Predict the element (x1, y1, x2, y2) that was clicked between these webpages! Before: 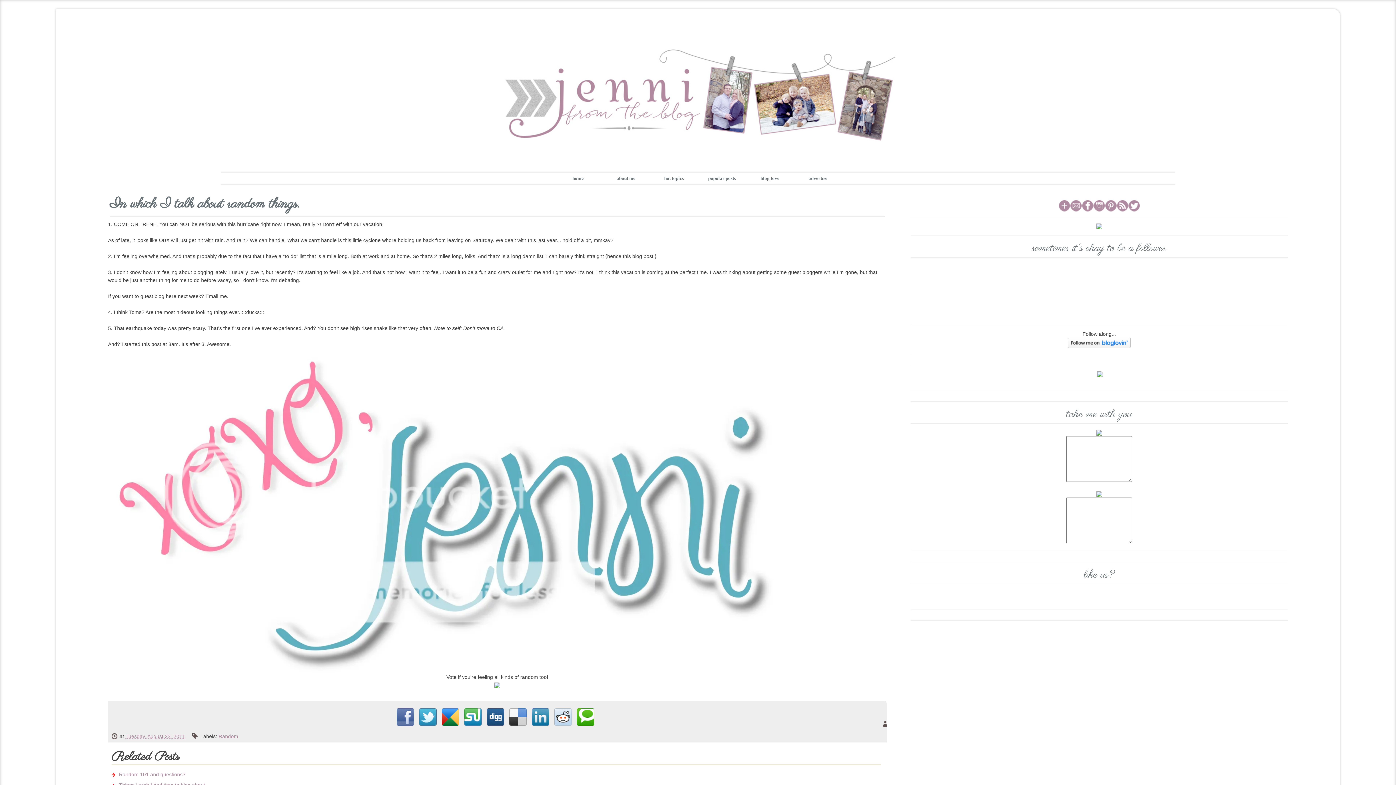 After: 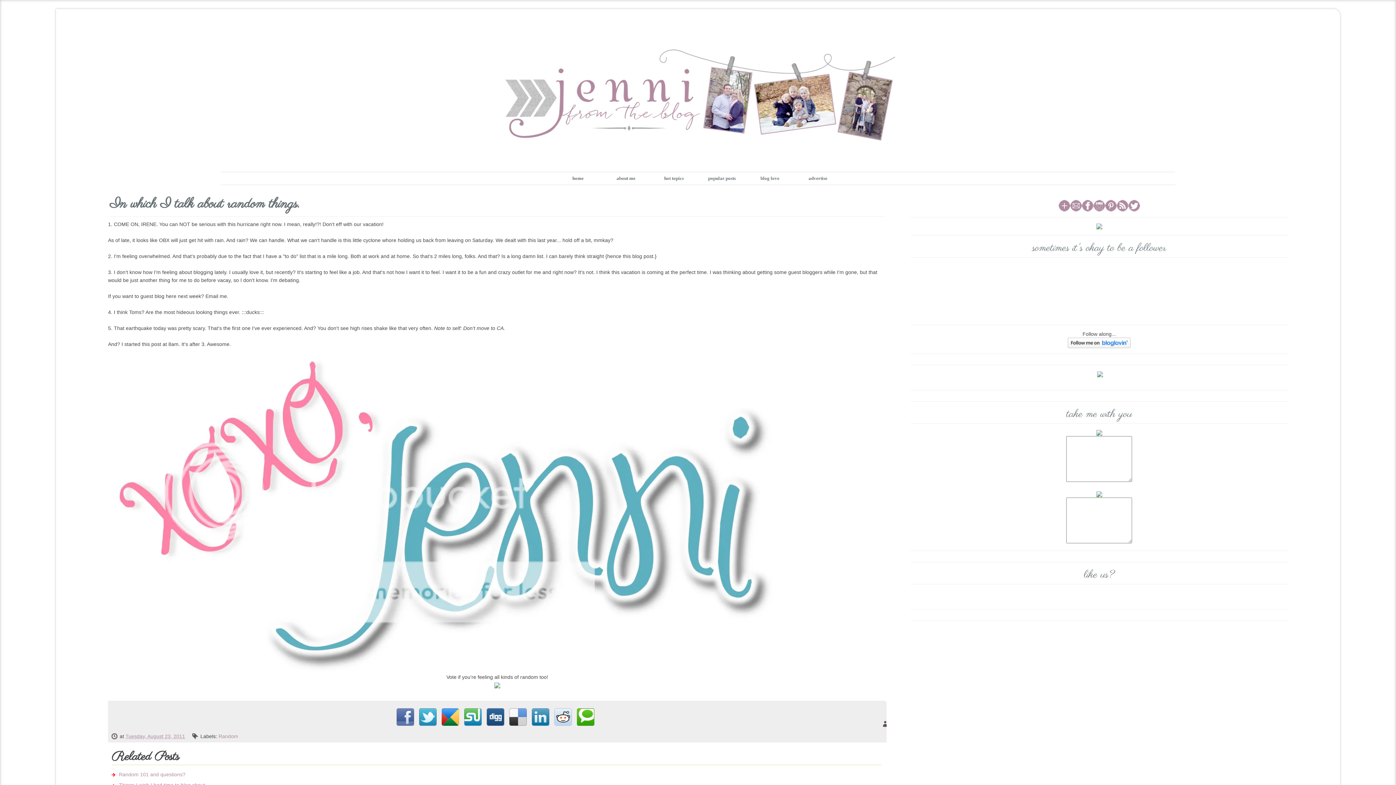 Action: bbox: (1105, 202, 1117, 208)